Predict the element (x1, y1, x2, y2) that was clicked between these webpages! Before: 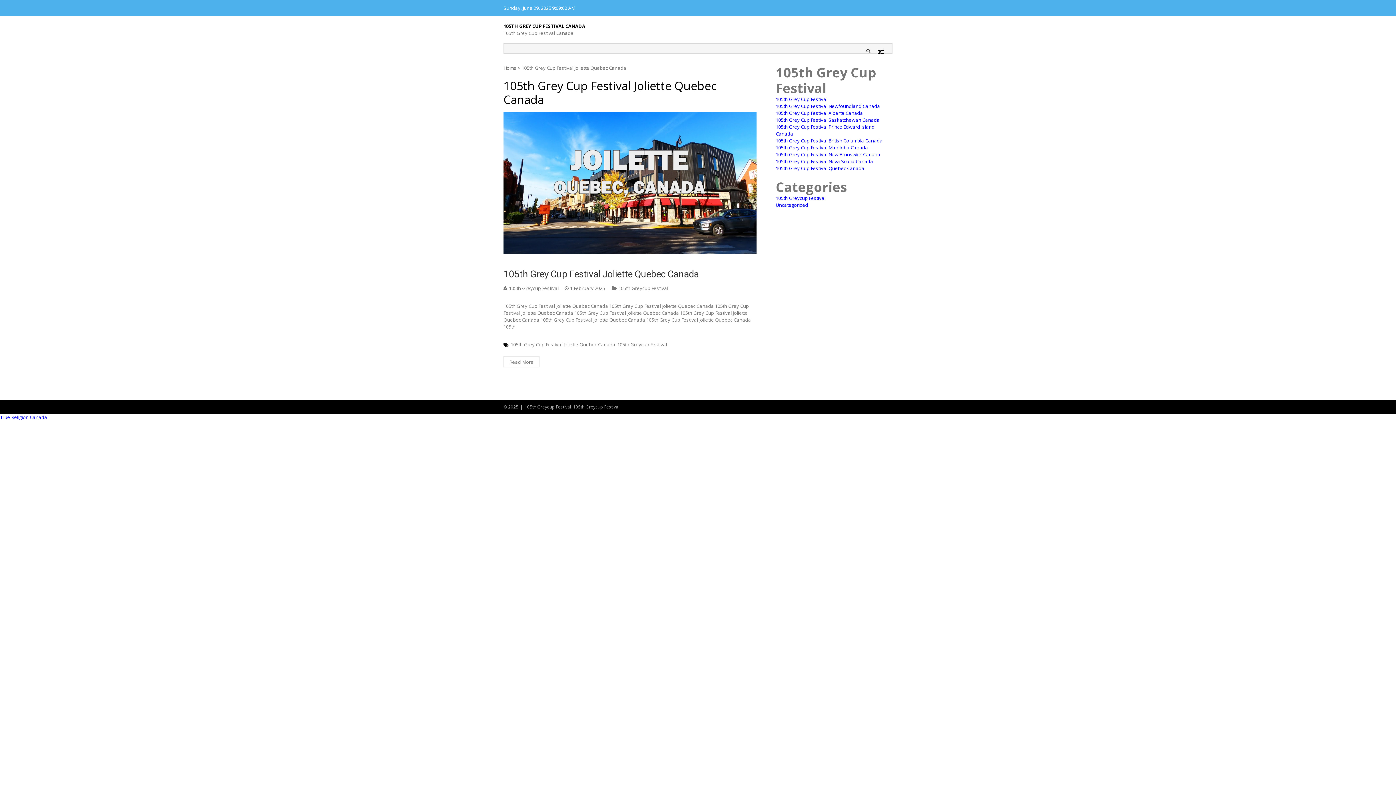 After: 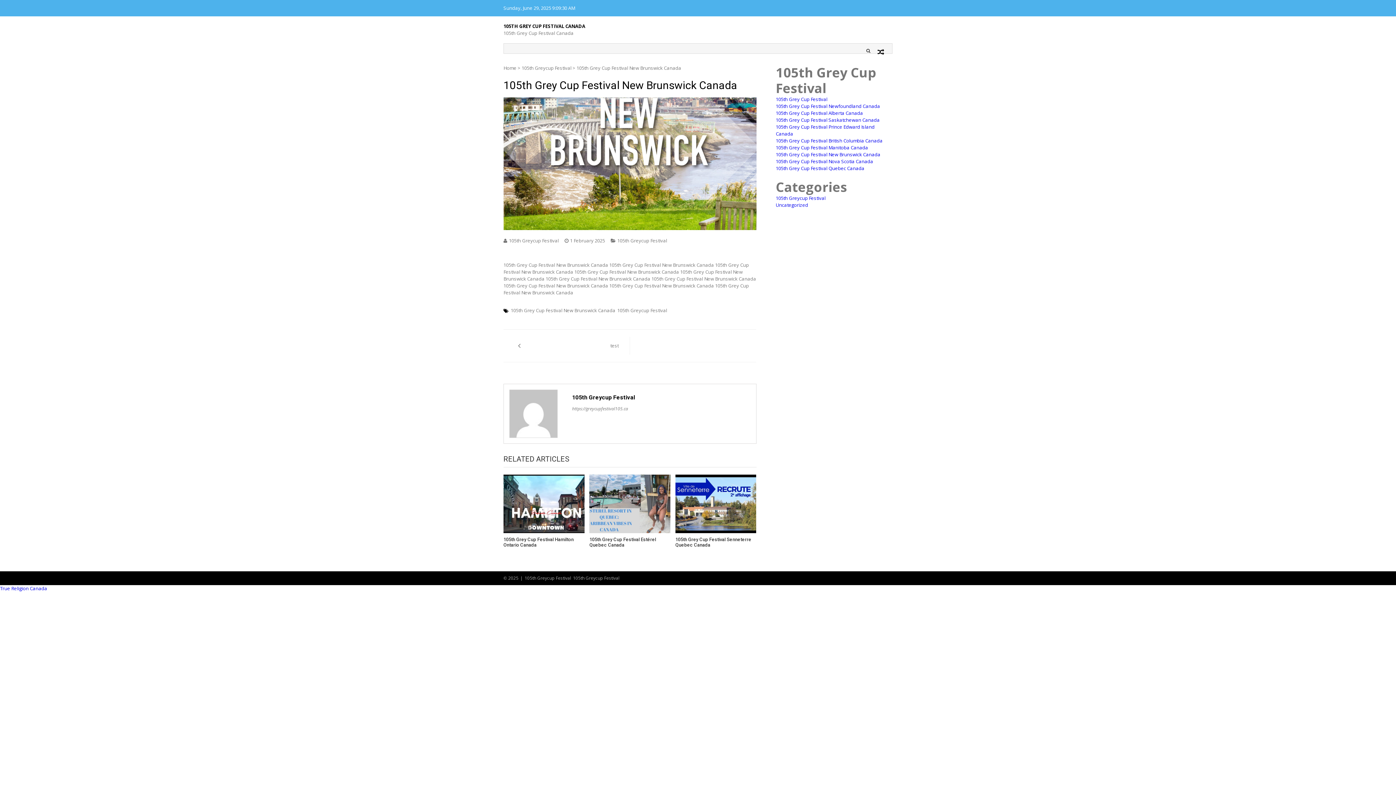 Action: label: 105th Grey Cup Festival New Brunswick Canada bbox: (776, 151, 880, 157)